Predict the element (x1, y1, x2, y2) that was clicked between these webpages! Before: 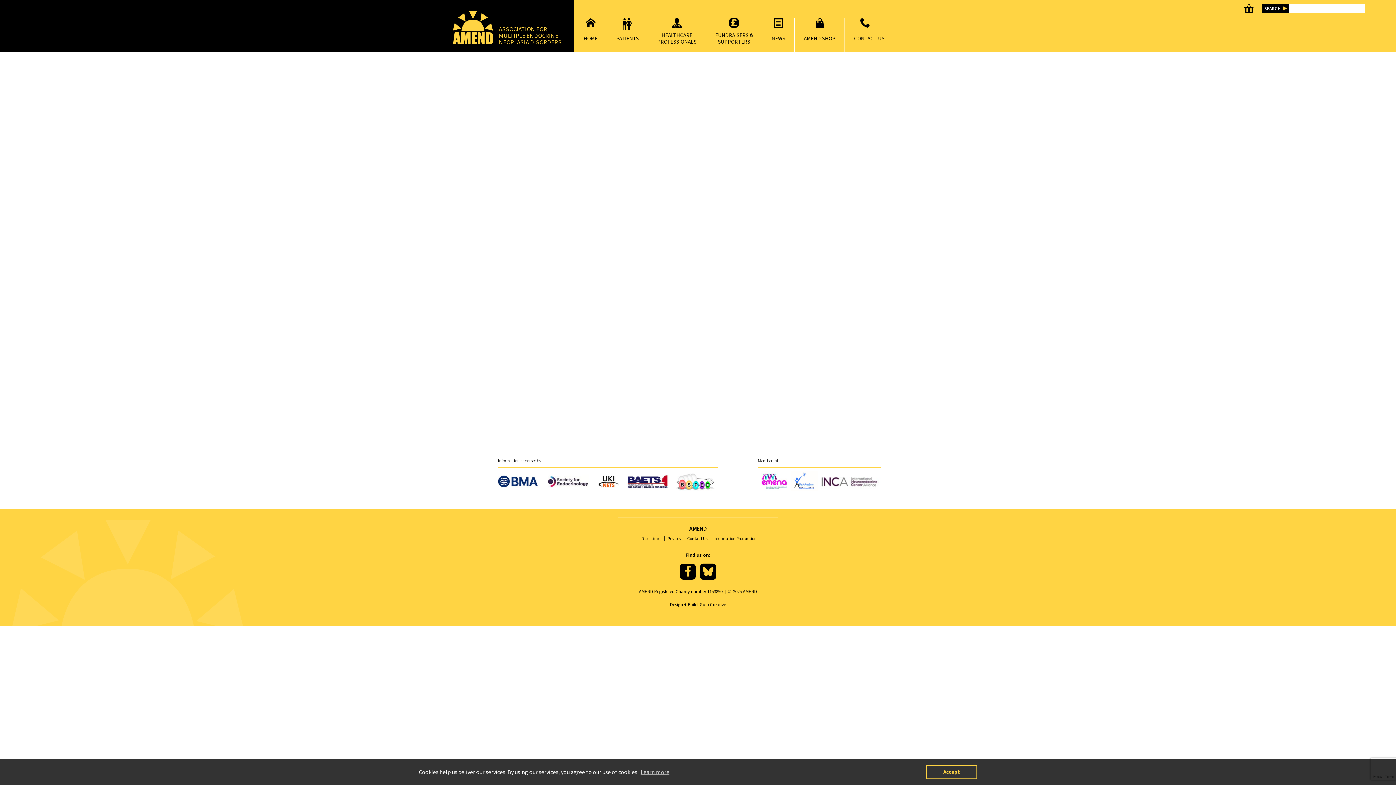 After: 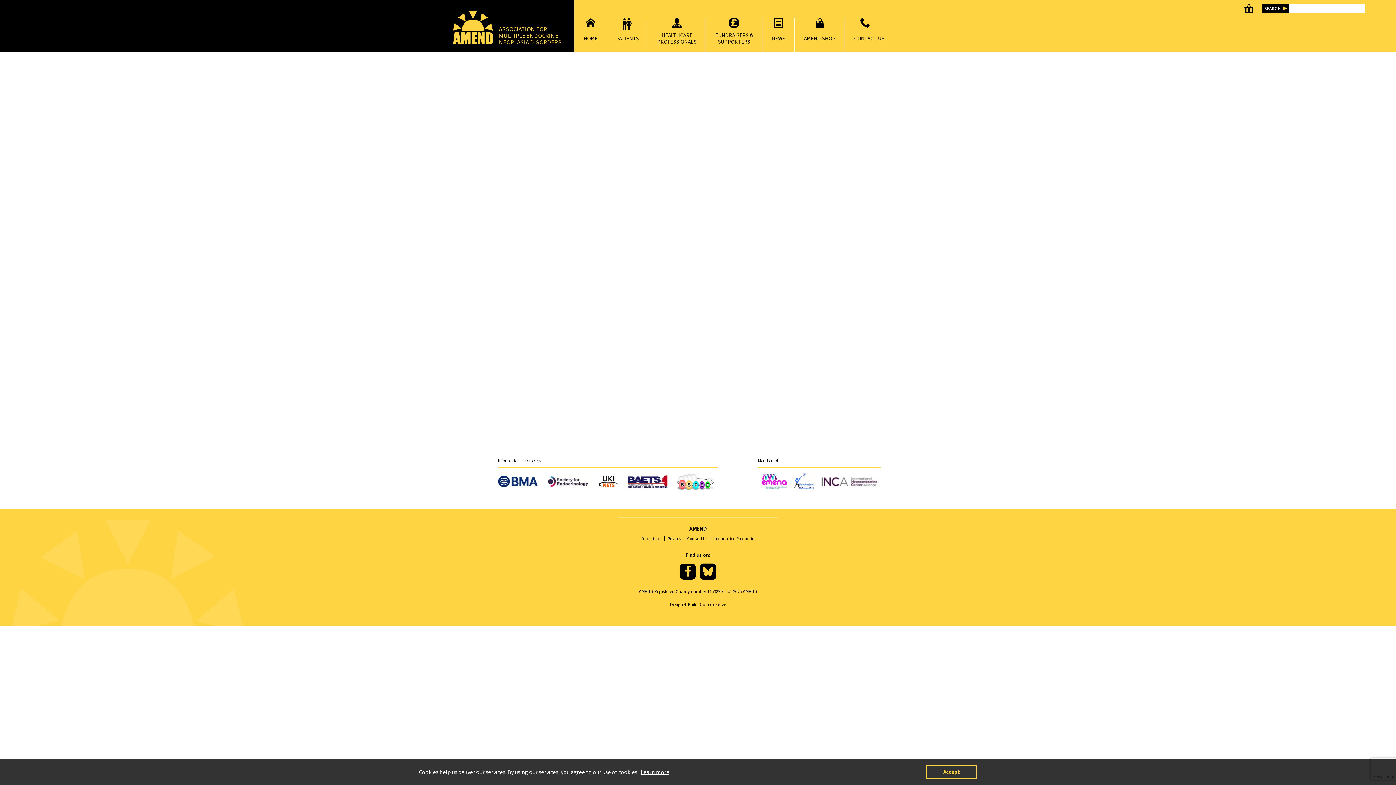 Action: bbox: (639, 766, 670, 777) label: learn more about cookies